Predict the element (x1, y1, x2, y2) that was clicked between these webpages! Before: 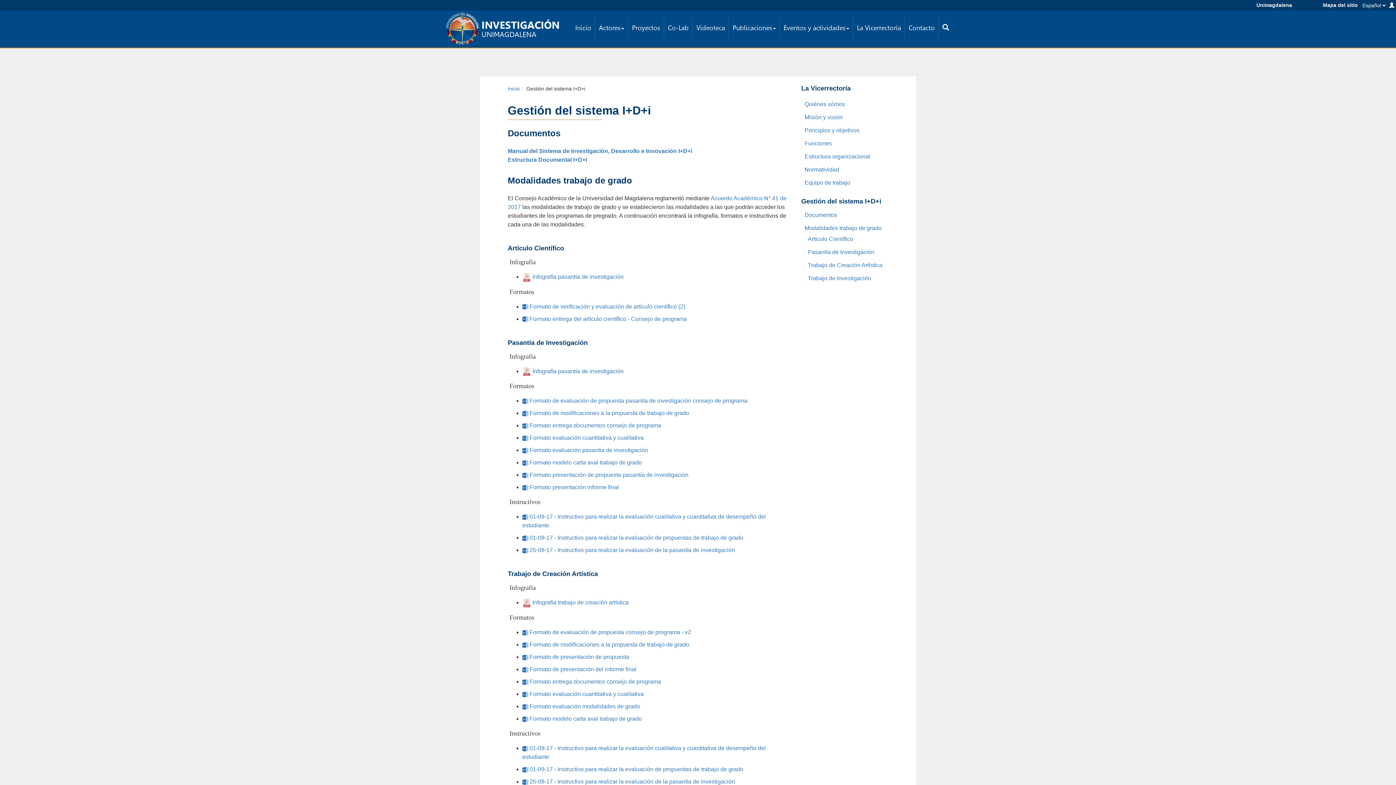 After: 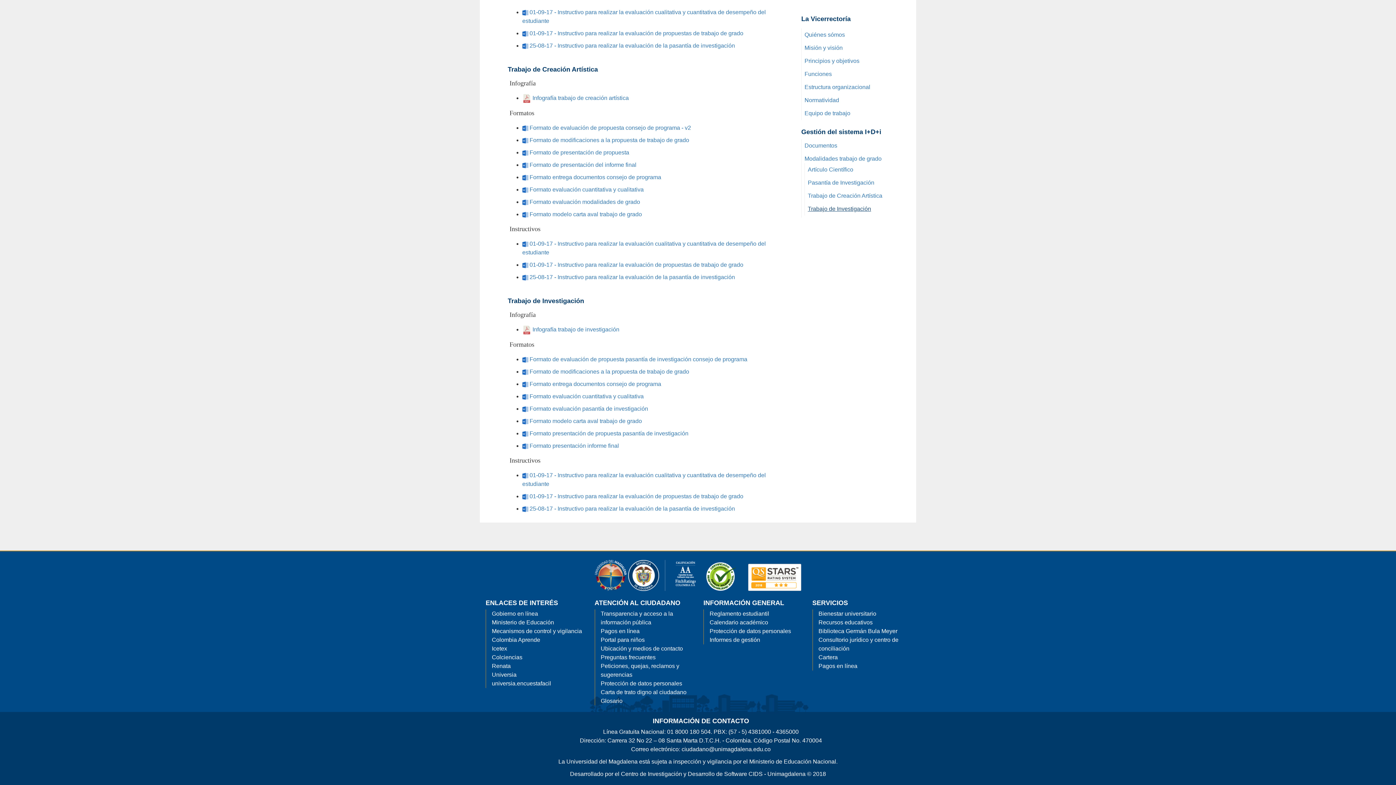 Action: bbox: (808, 275, 871, 281) label: Trabajo de Investigación